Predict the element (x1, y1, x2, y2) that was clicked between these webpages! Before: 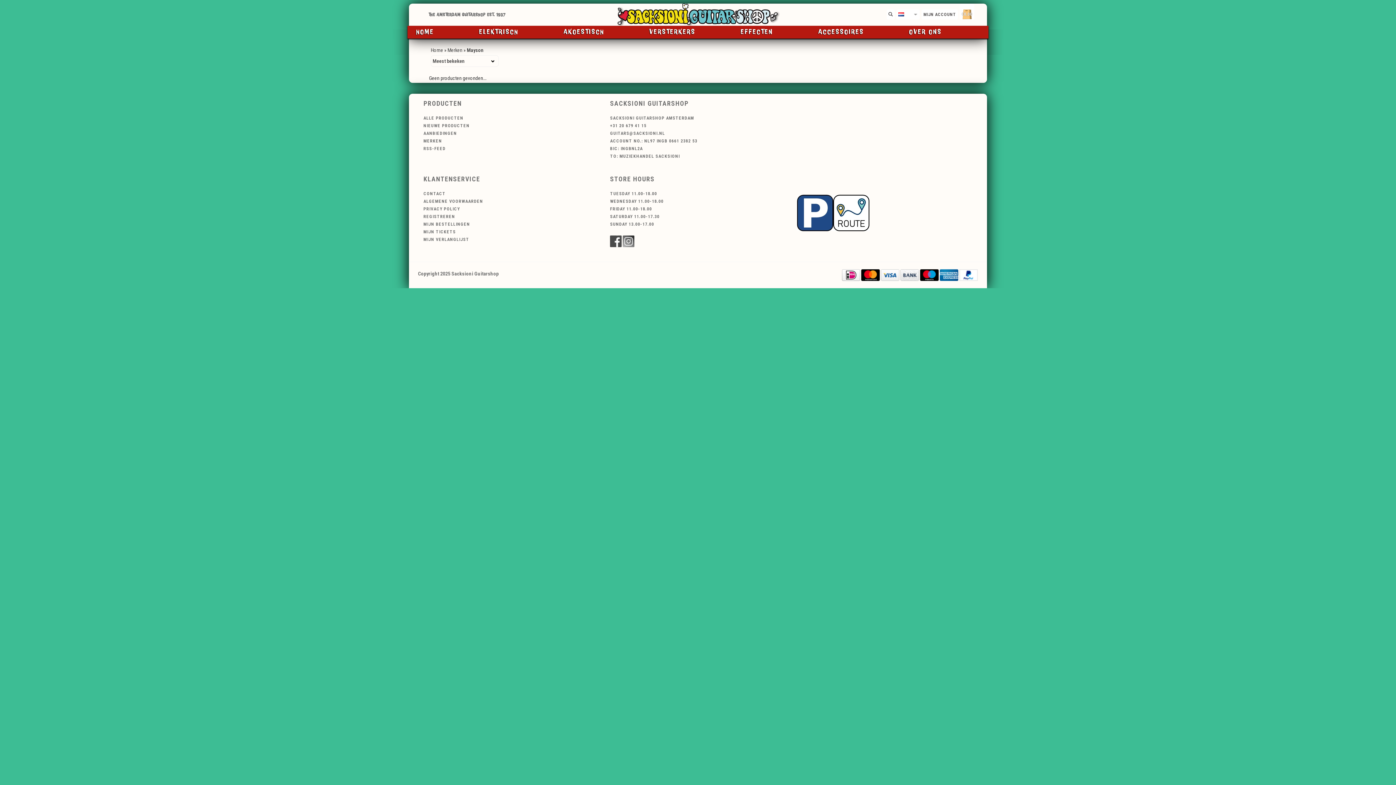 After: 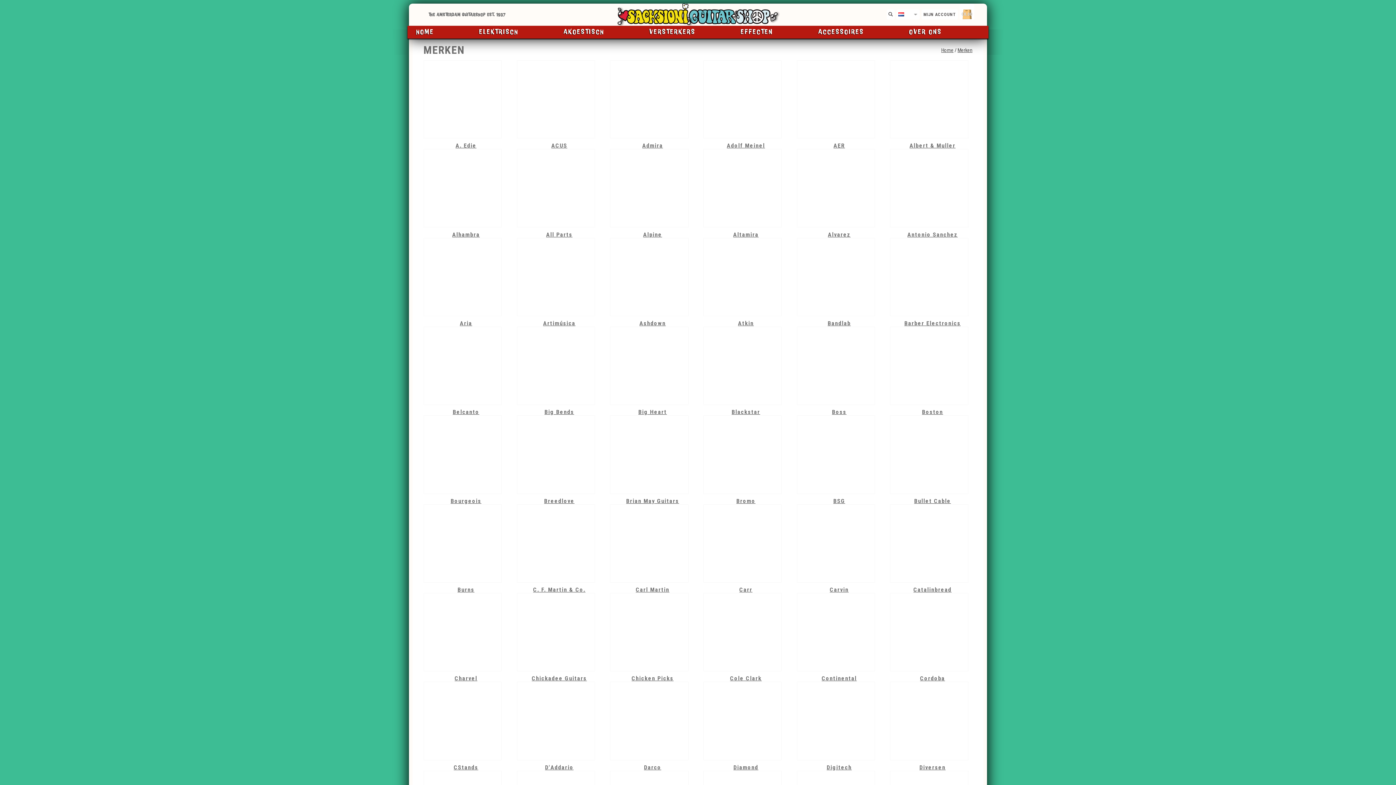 Action: bbox: (447, 47, 462, 53) label: Merken